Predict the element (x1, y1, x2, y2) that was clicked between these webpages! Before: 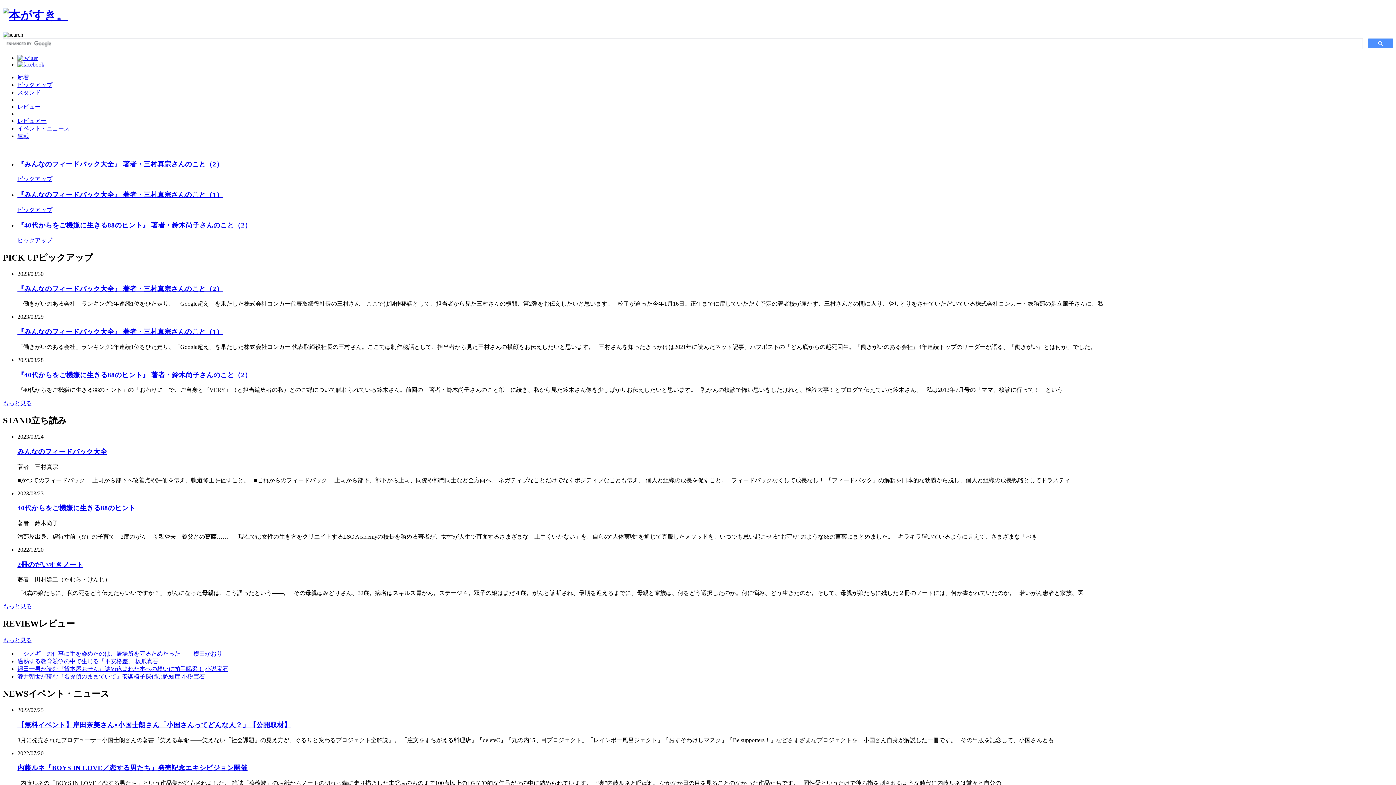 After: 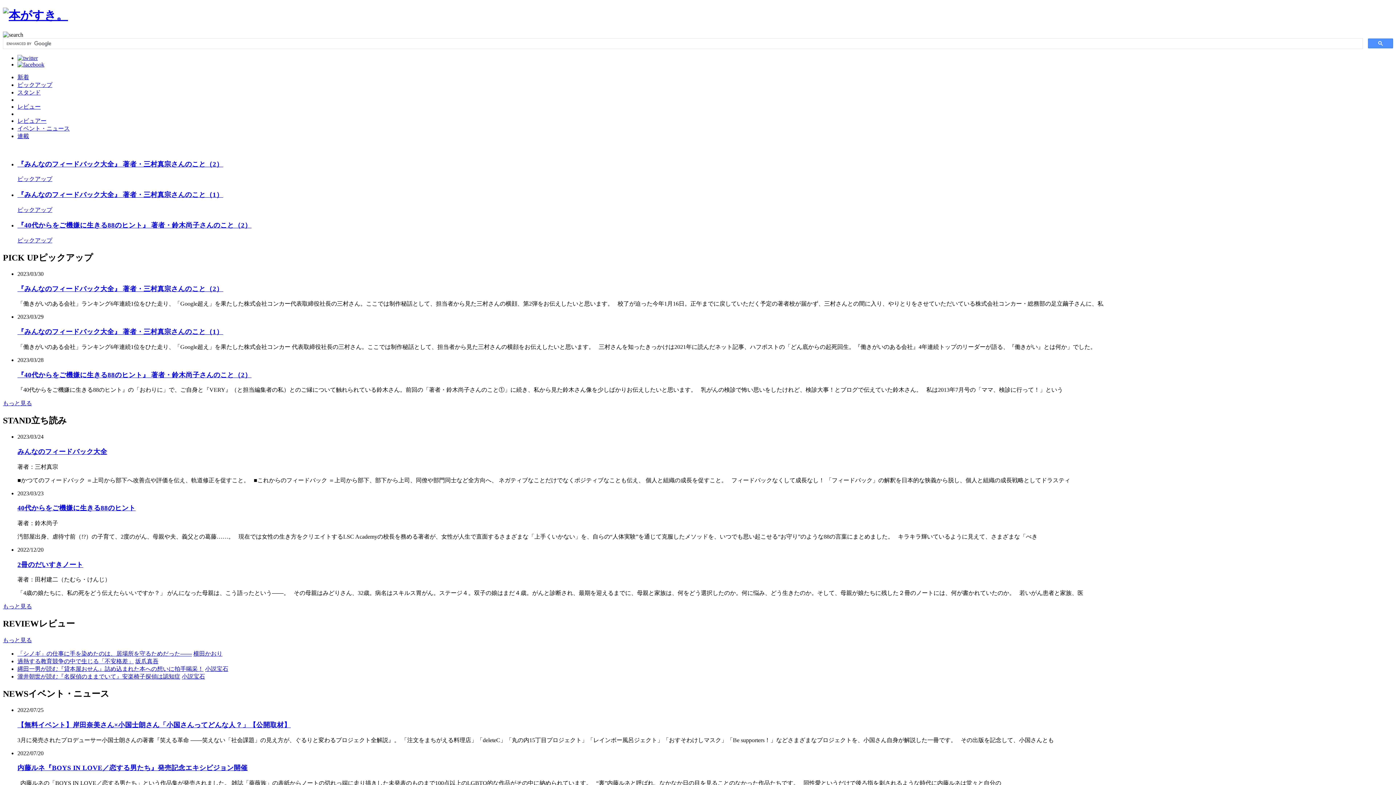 Action: label: 坂爪真吾 bbox: (135, 658, 158, 664)